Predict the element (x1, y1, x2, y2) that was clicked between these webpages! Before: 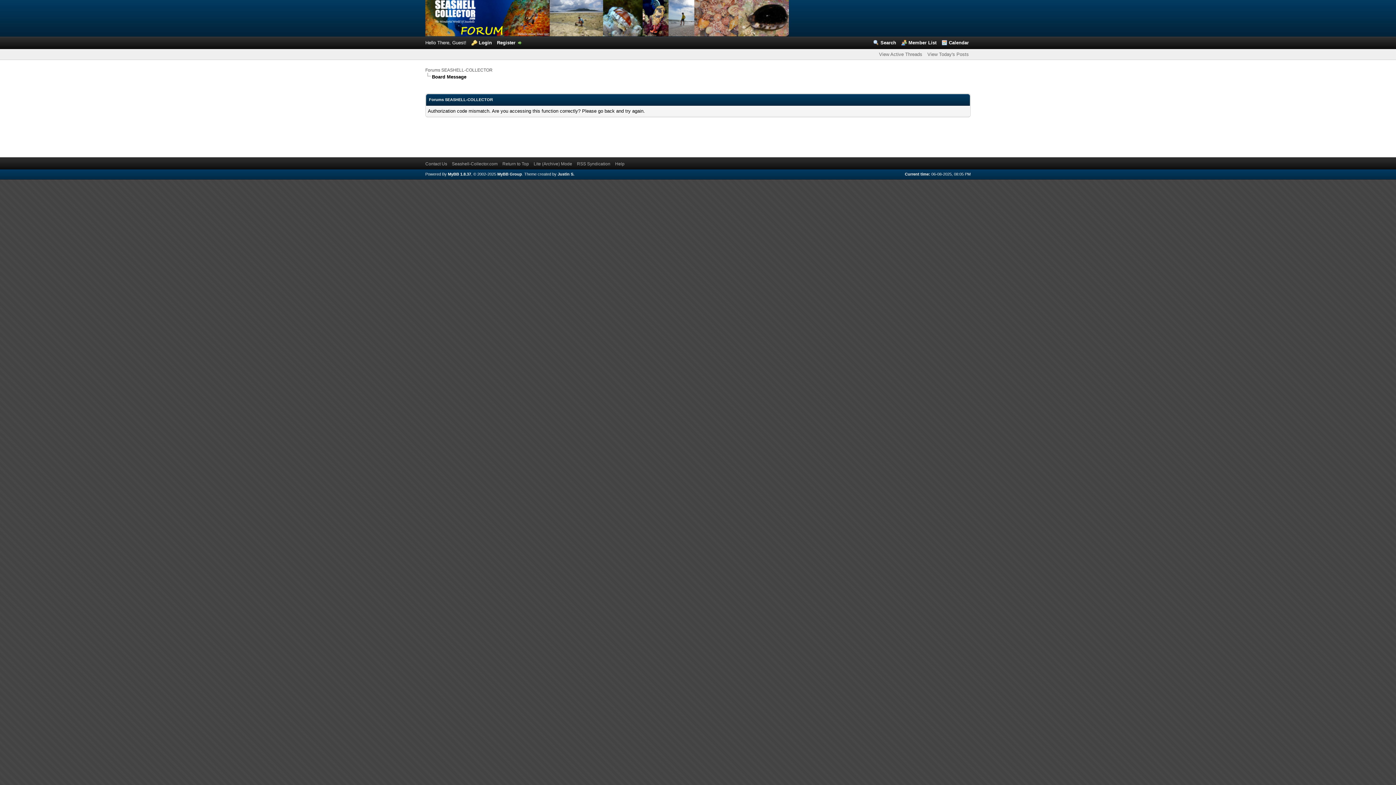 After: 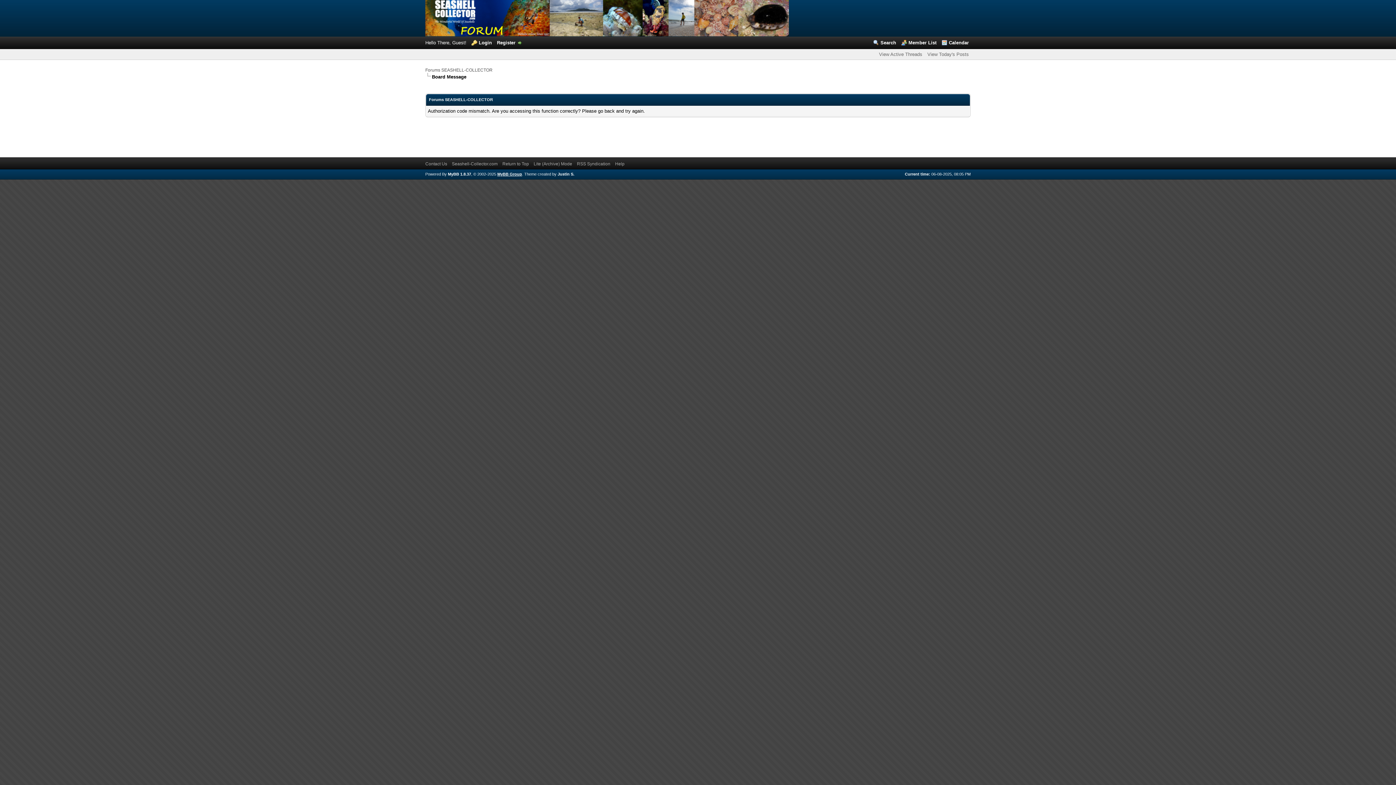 Action: label: MyBB Group bbox: (497, 172, 522, 176)